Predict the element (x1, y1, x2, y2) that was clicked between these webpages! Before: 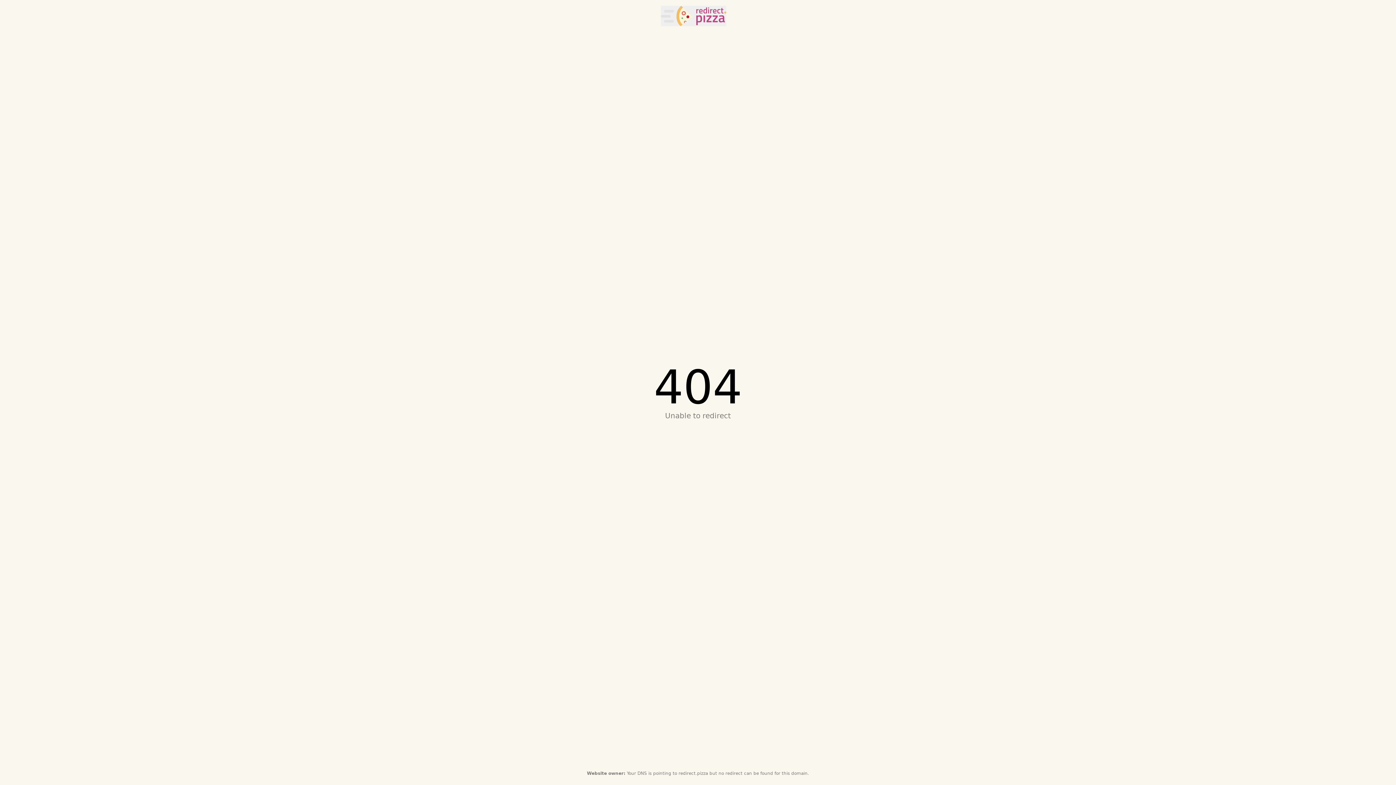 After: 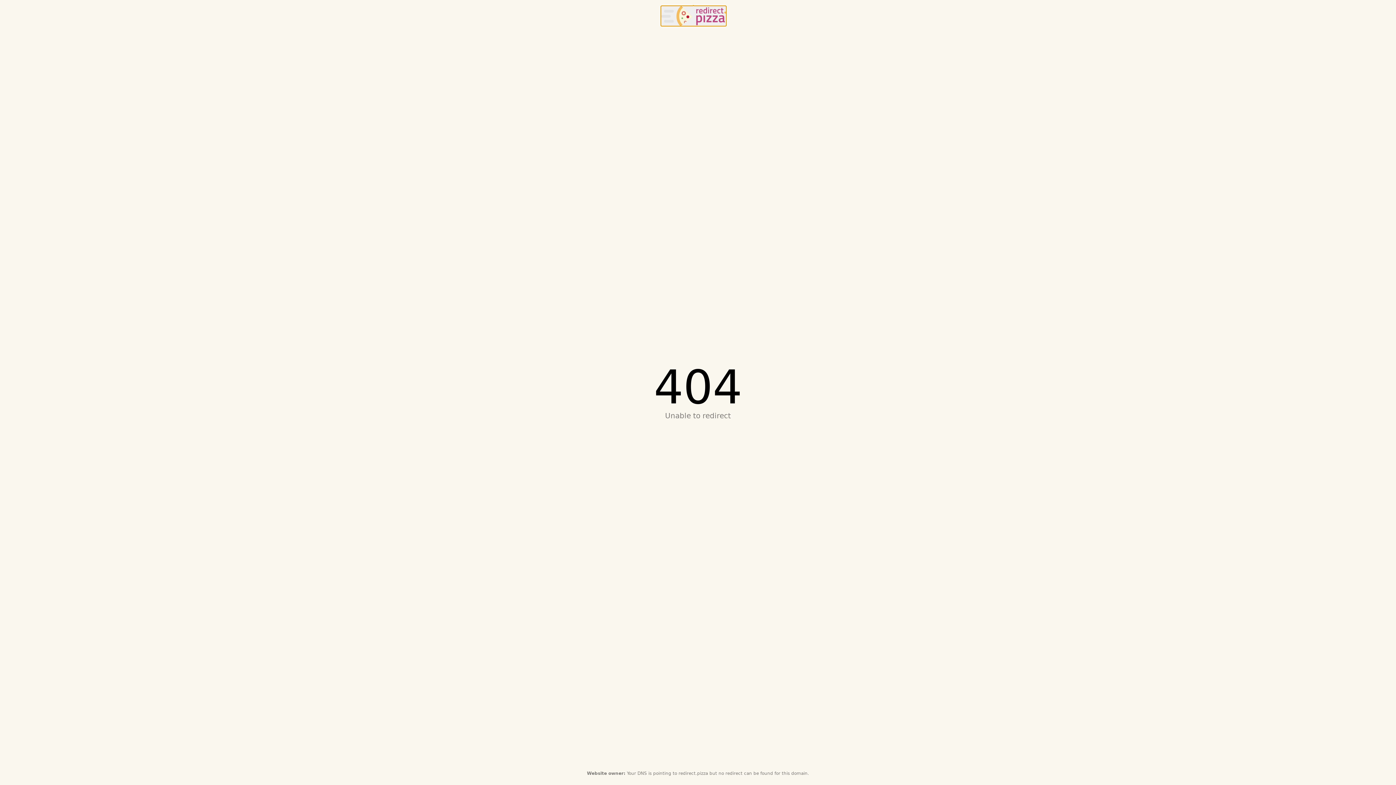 Action: label: redirect.pizza bbox: (661, 5, 726, 26)